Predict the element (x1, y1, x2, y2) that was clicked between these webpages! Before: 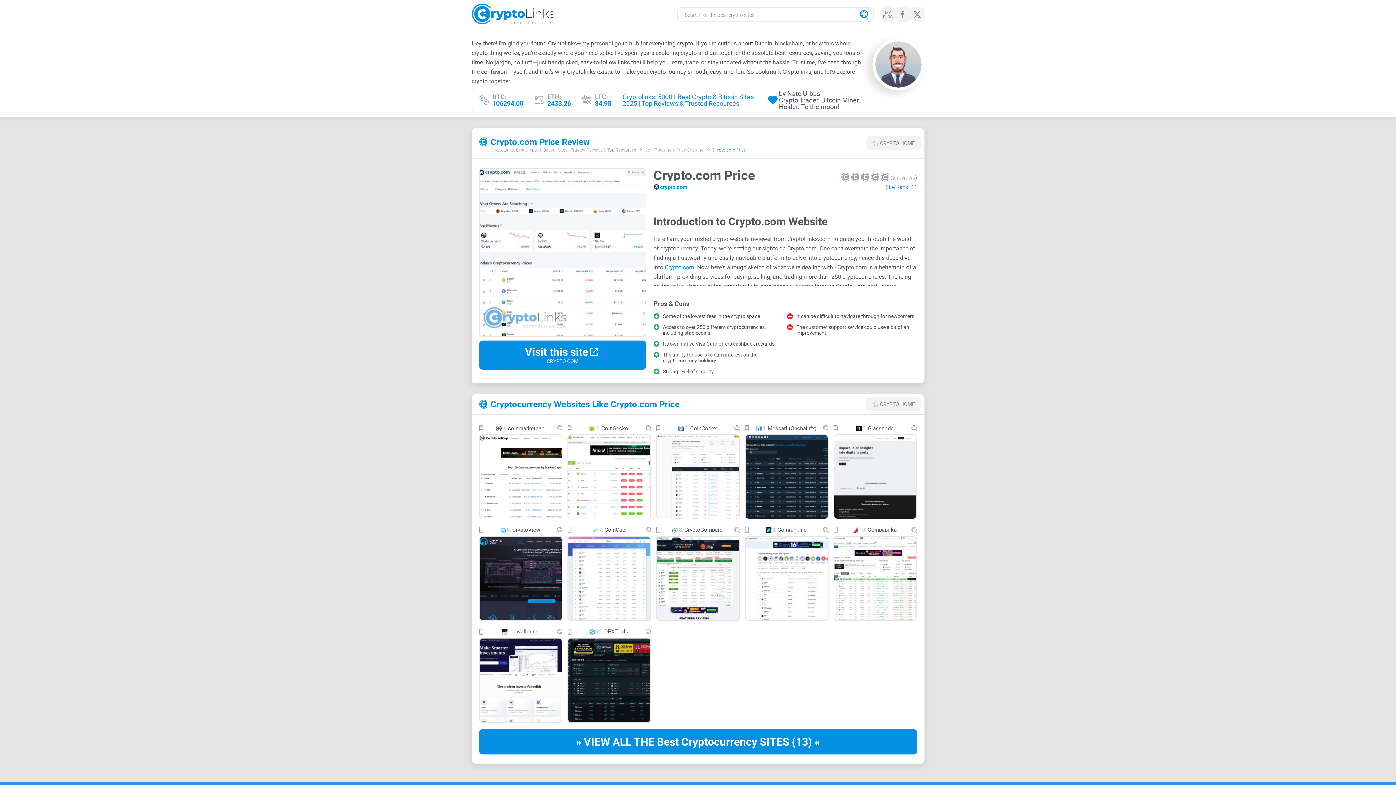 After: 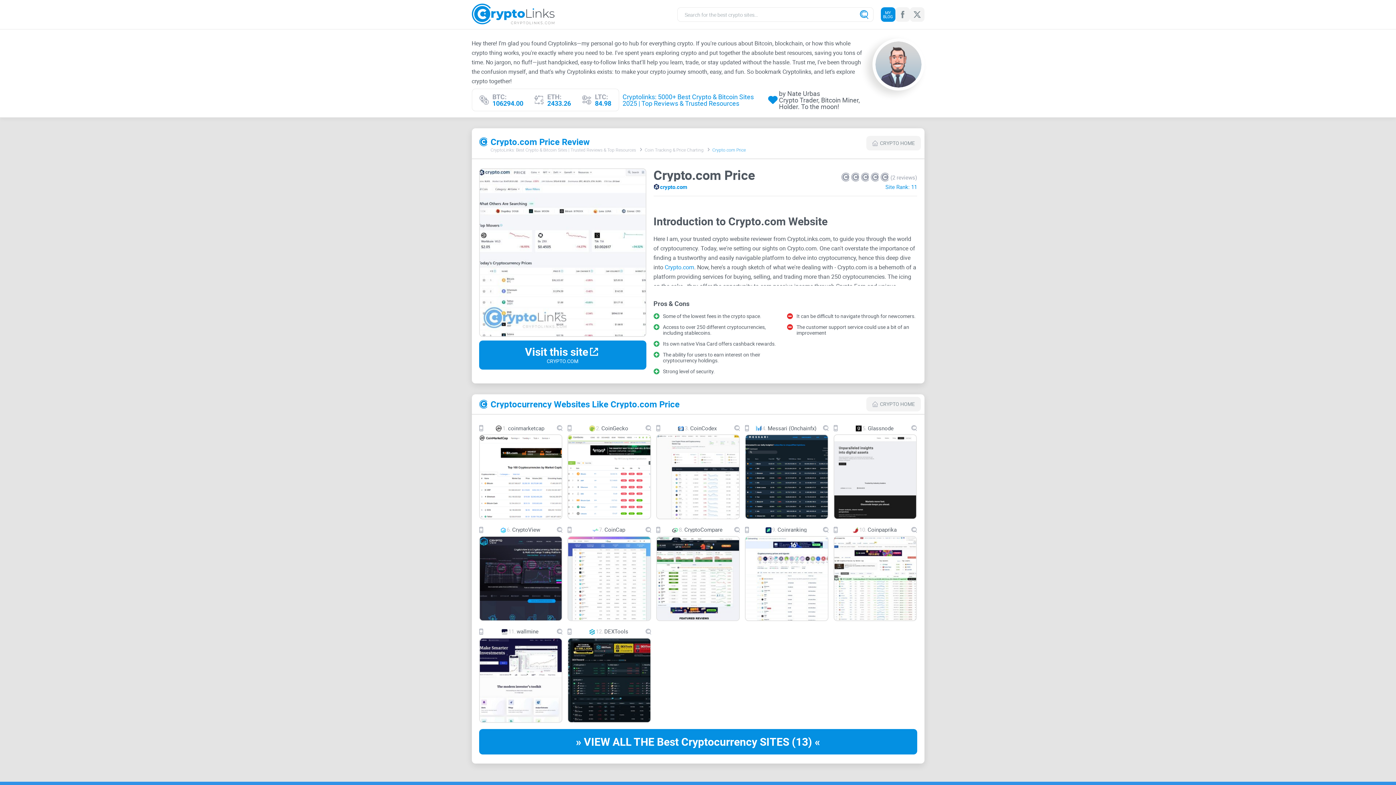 Action: label: My blog link bbox: (880, 7, 895, 21)